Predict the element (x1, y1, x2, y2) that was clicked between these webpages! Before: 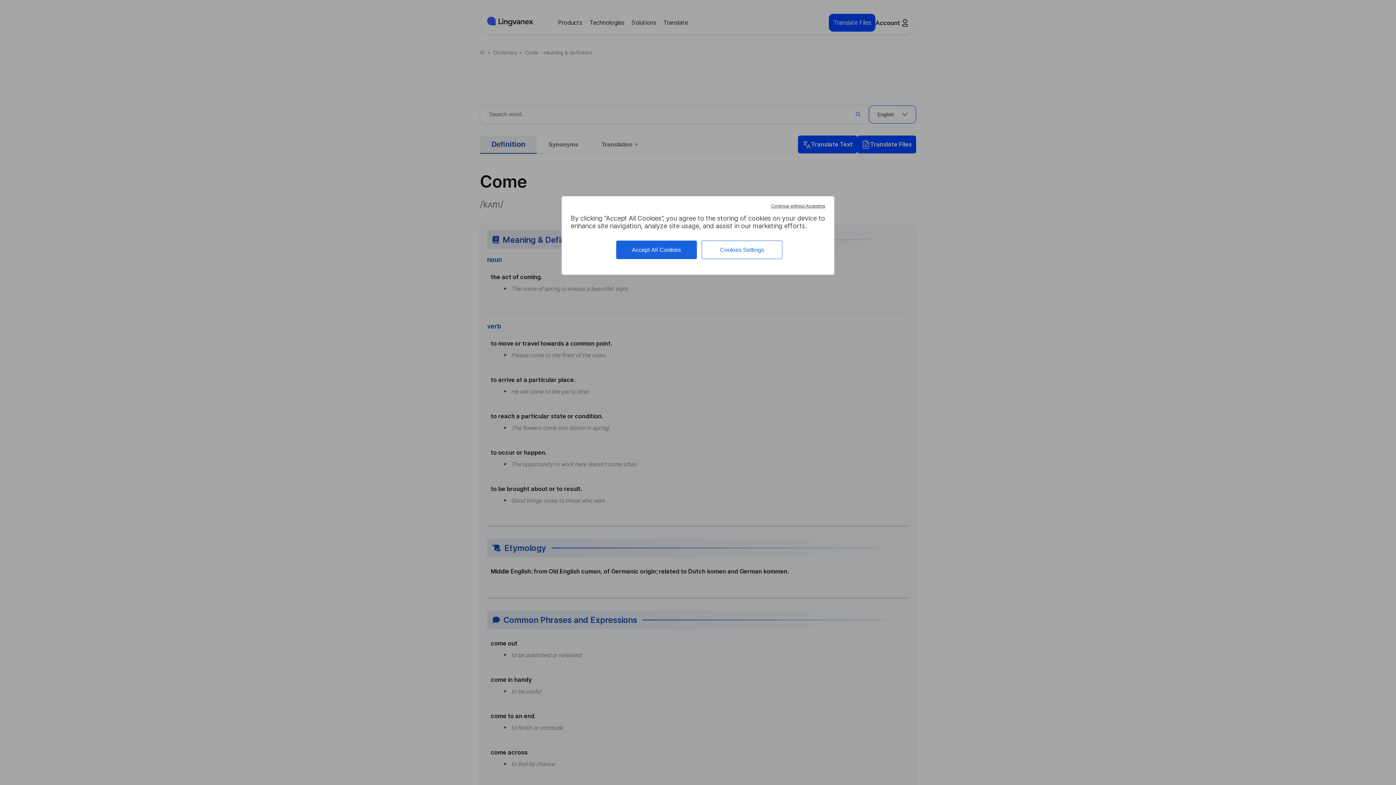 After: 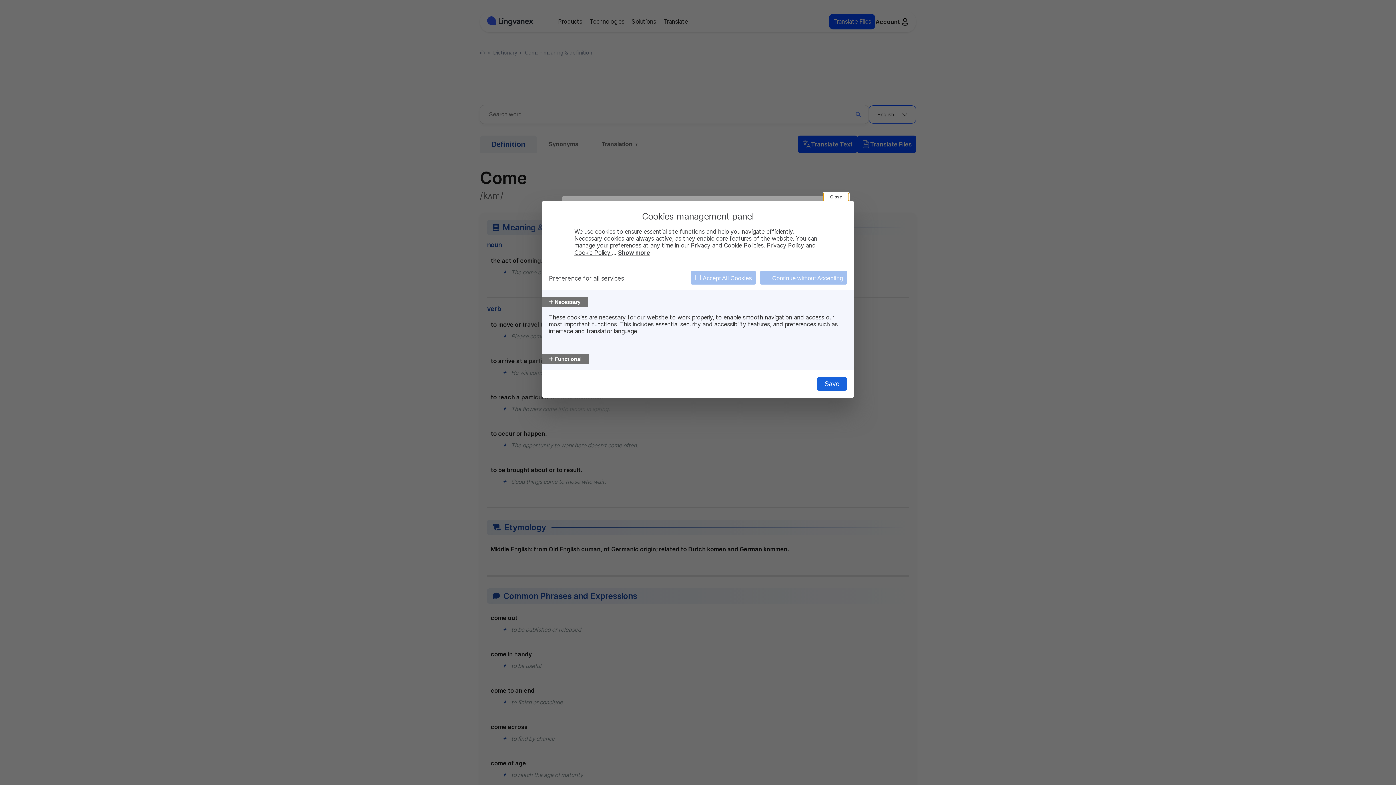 Action: label: Cookies Settings bbox: (701, 240, 782, 259)